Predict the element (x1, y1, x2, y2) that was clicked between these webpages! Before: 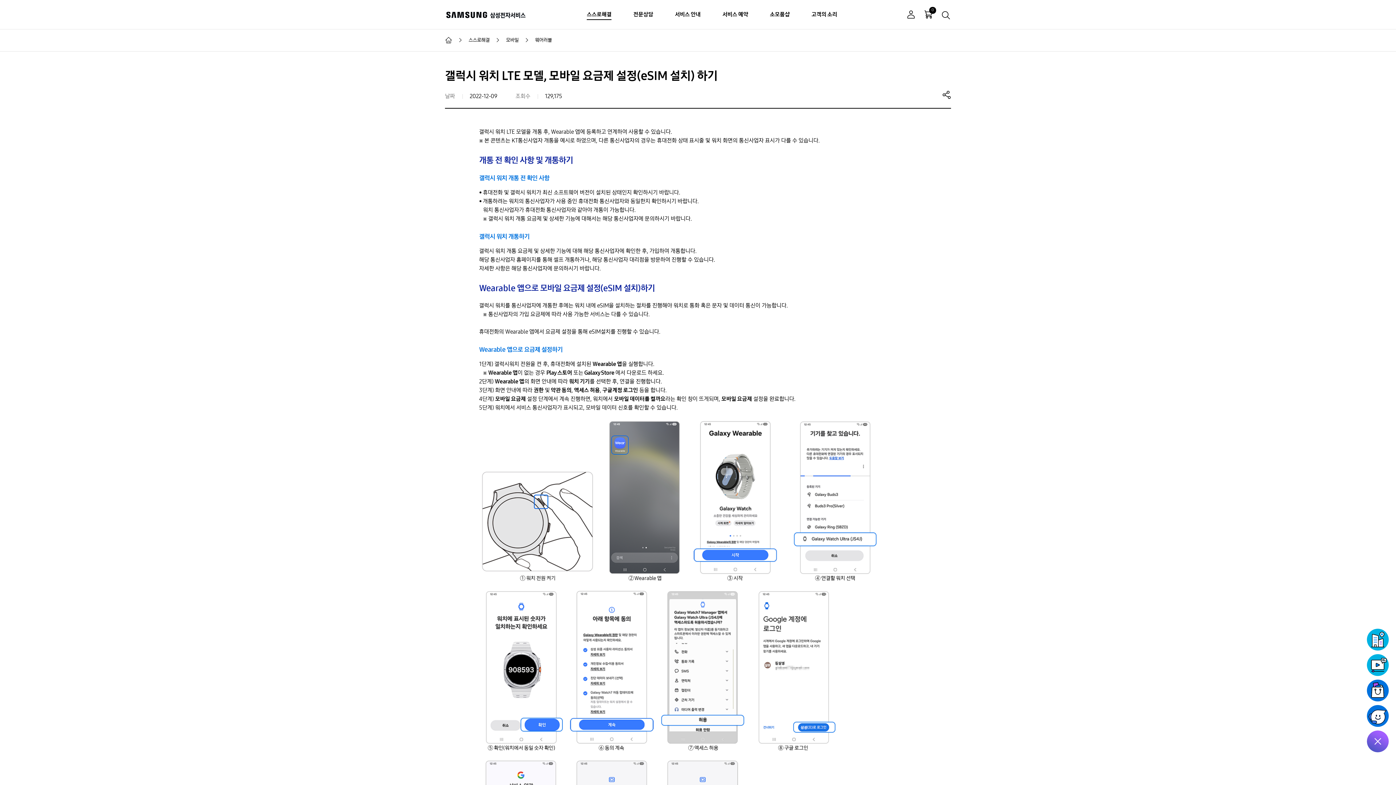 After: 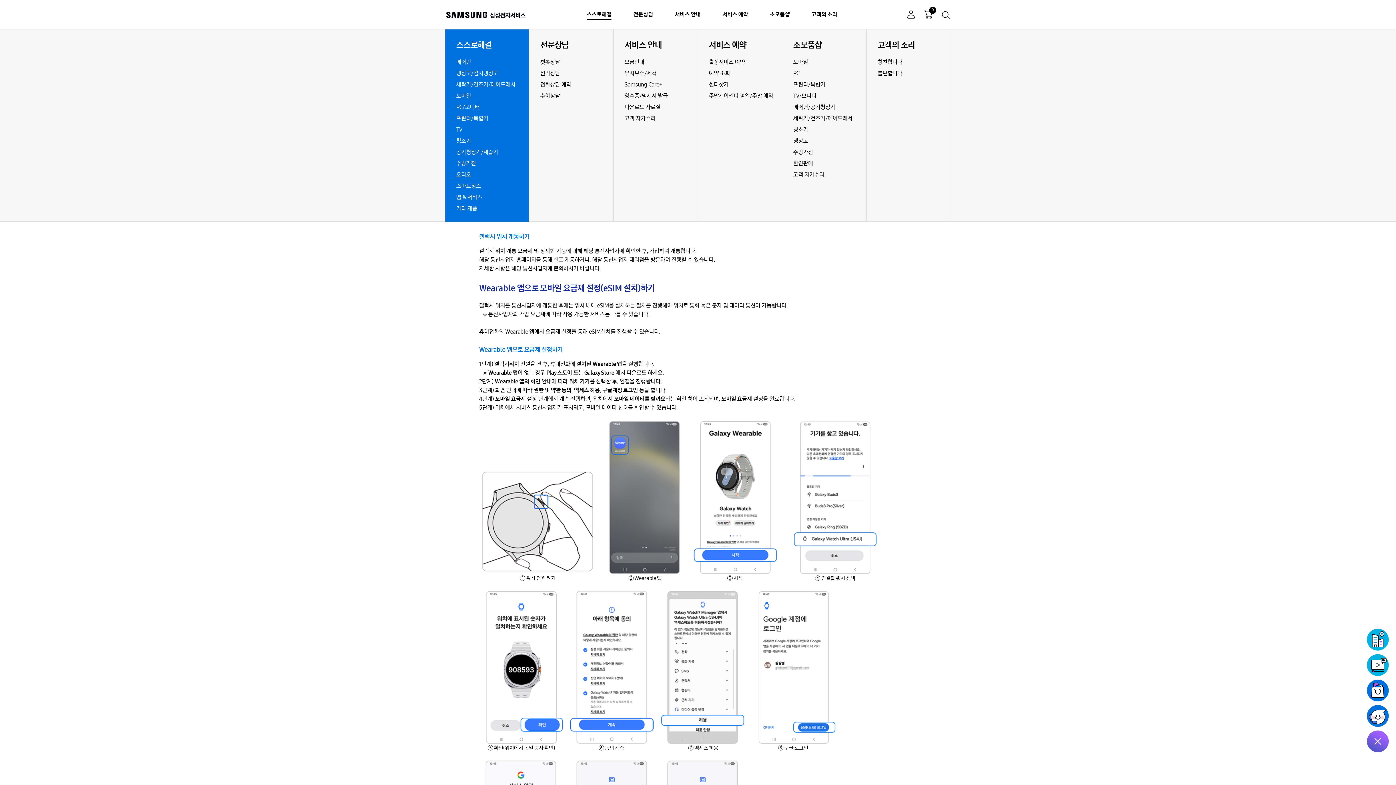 Action: label: 스스로해결 bbox: (586, 10, 611, 18)